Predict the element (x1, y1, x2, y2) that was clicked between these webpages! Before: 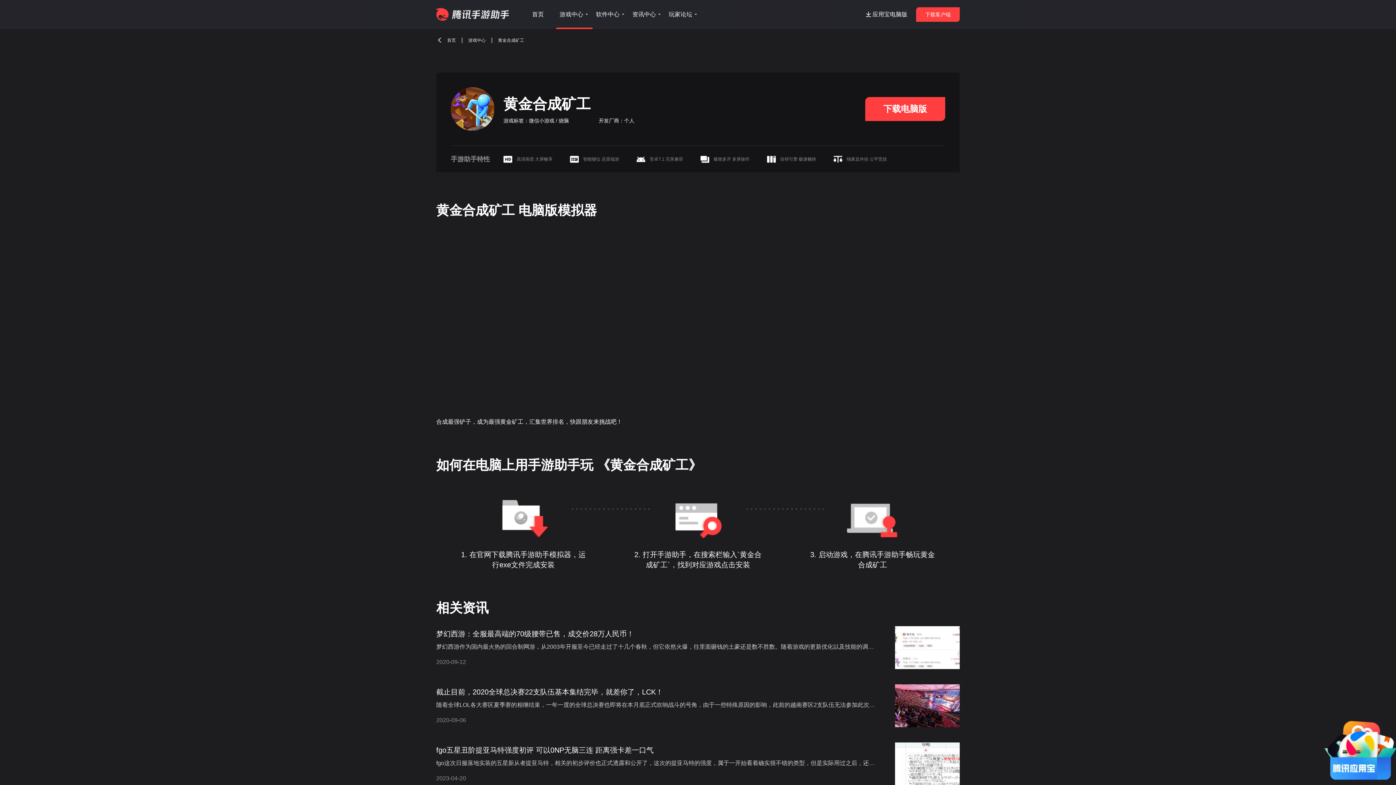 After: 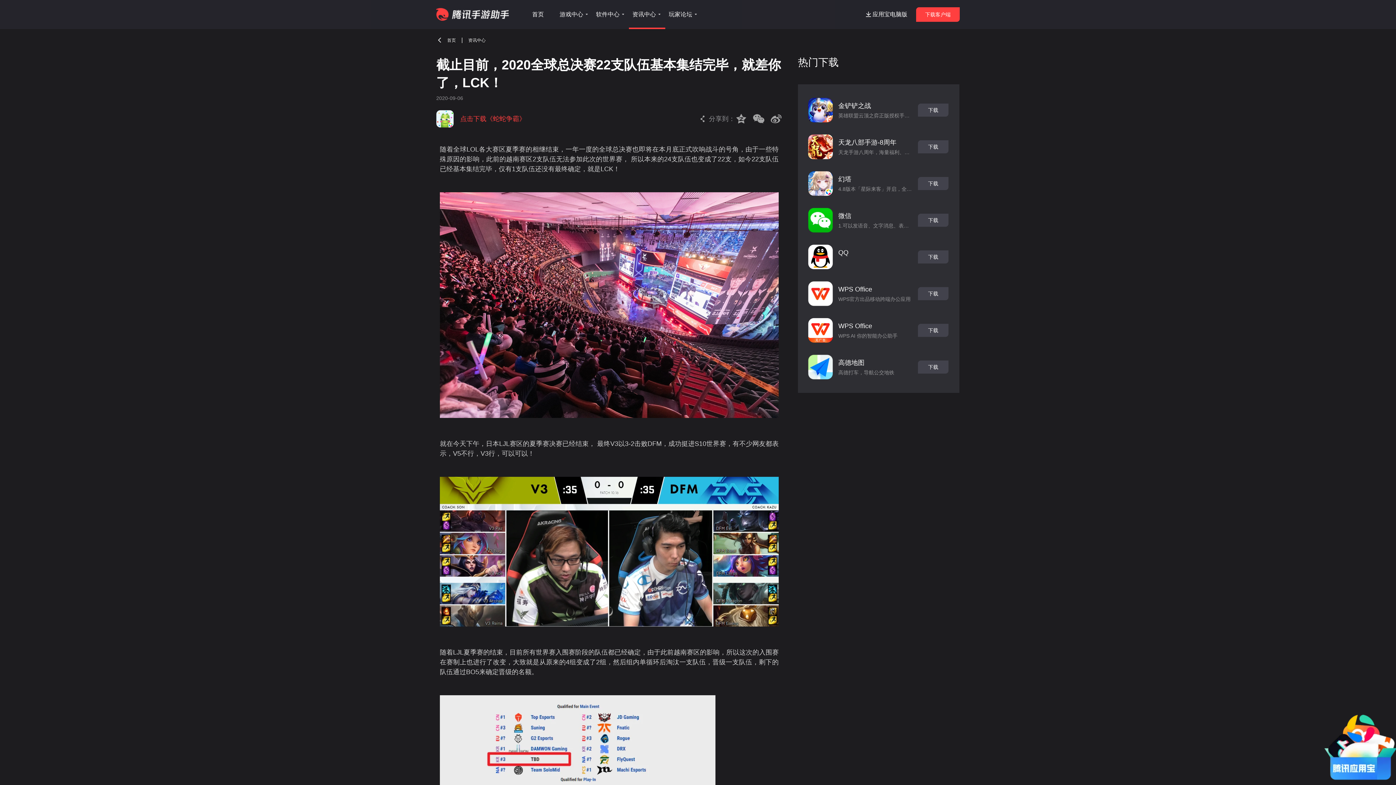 Action: label: 截止目前，2020全球总决赛22支队伍基本集结完毕，就差你了，LCK！
随着全球LOL各大赛区夏季赛的相继结束，一年一度的全球总决赛也即将在本月底正式吹响战斗的号角，由于一些特殊原因的影响，此前的越南赛区2支队伍无法参加此次的世界赛， 所以本来的24支队伍也变成了22支，
2020-09-06 bbox: (436, 684, 960, 728)